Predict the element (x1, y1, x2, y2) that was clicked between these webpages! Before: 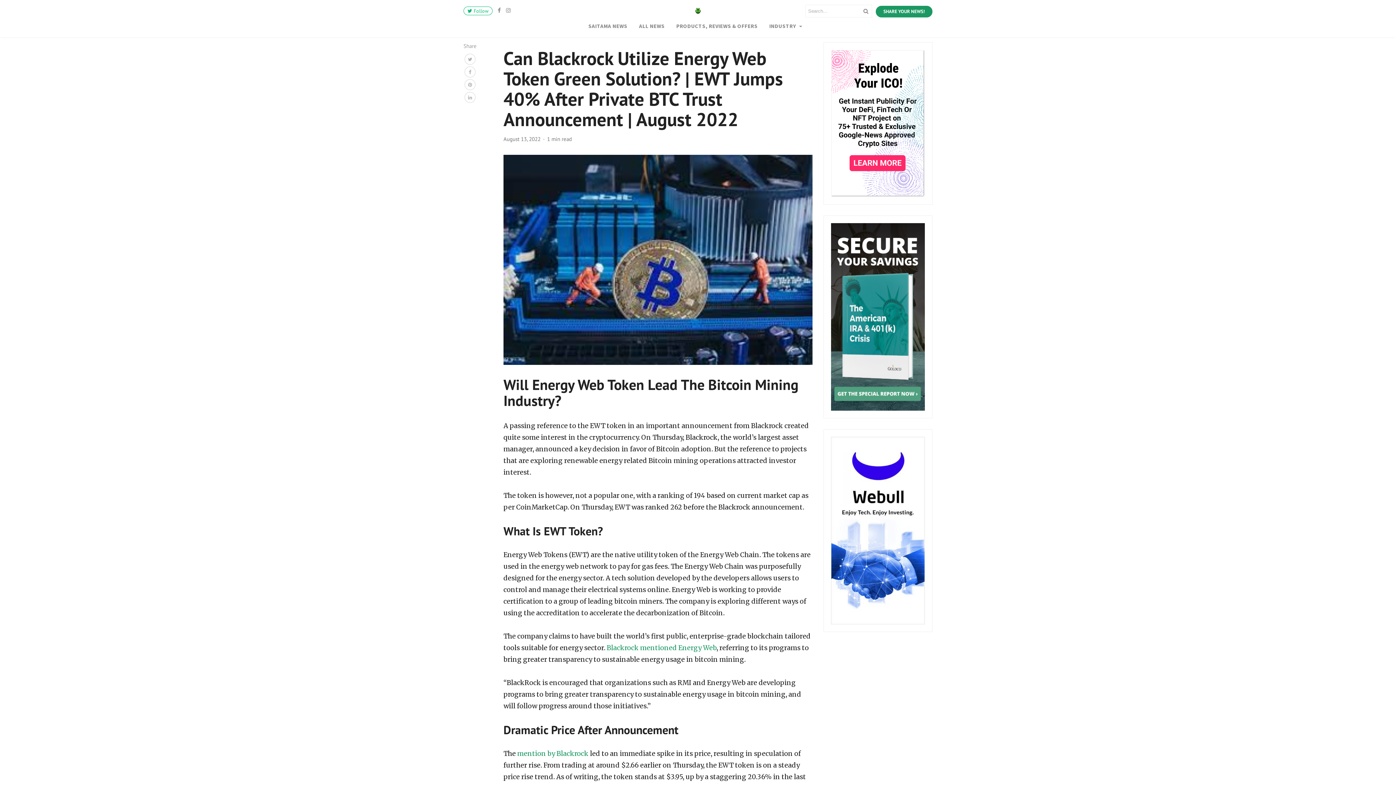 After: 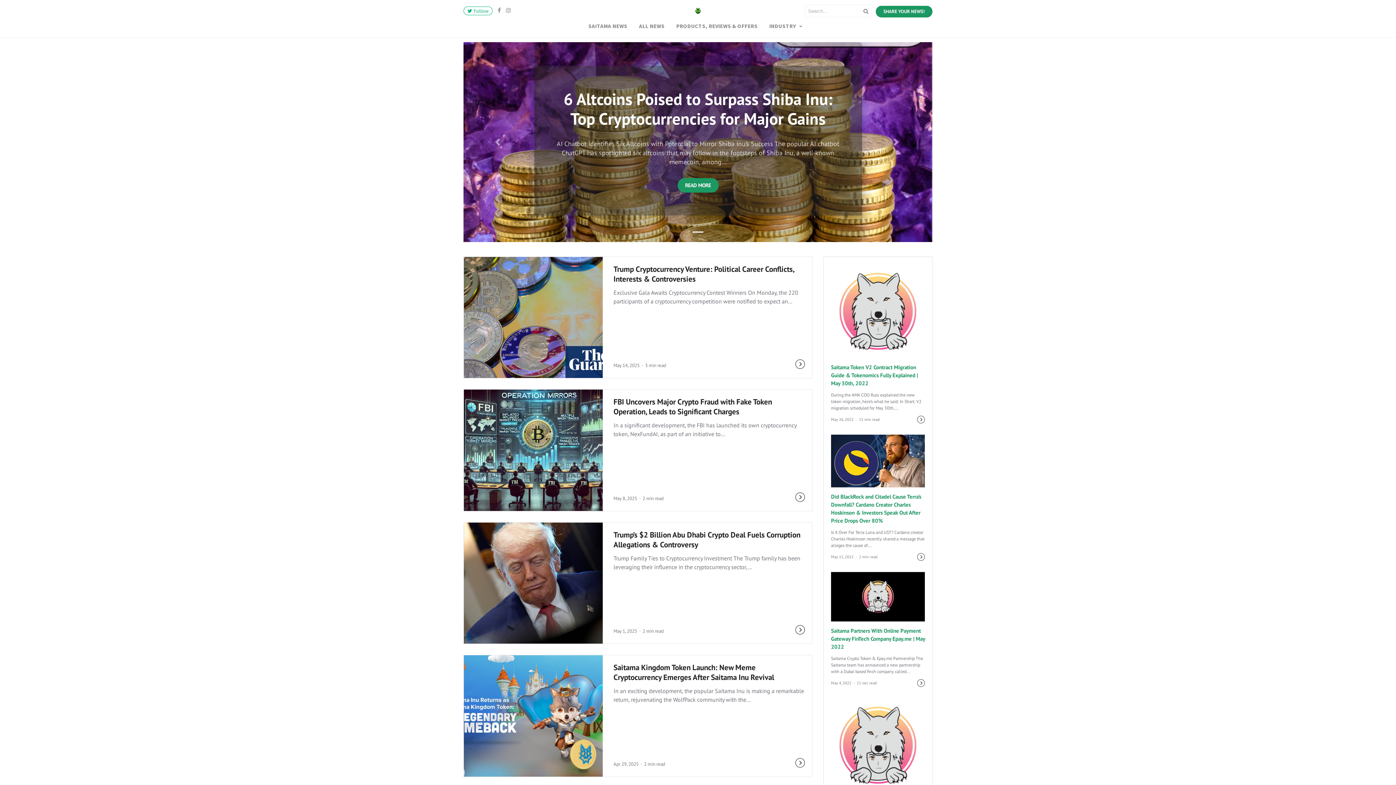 Action: bbox: (690, 6, 705, 13)